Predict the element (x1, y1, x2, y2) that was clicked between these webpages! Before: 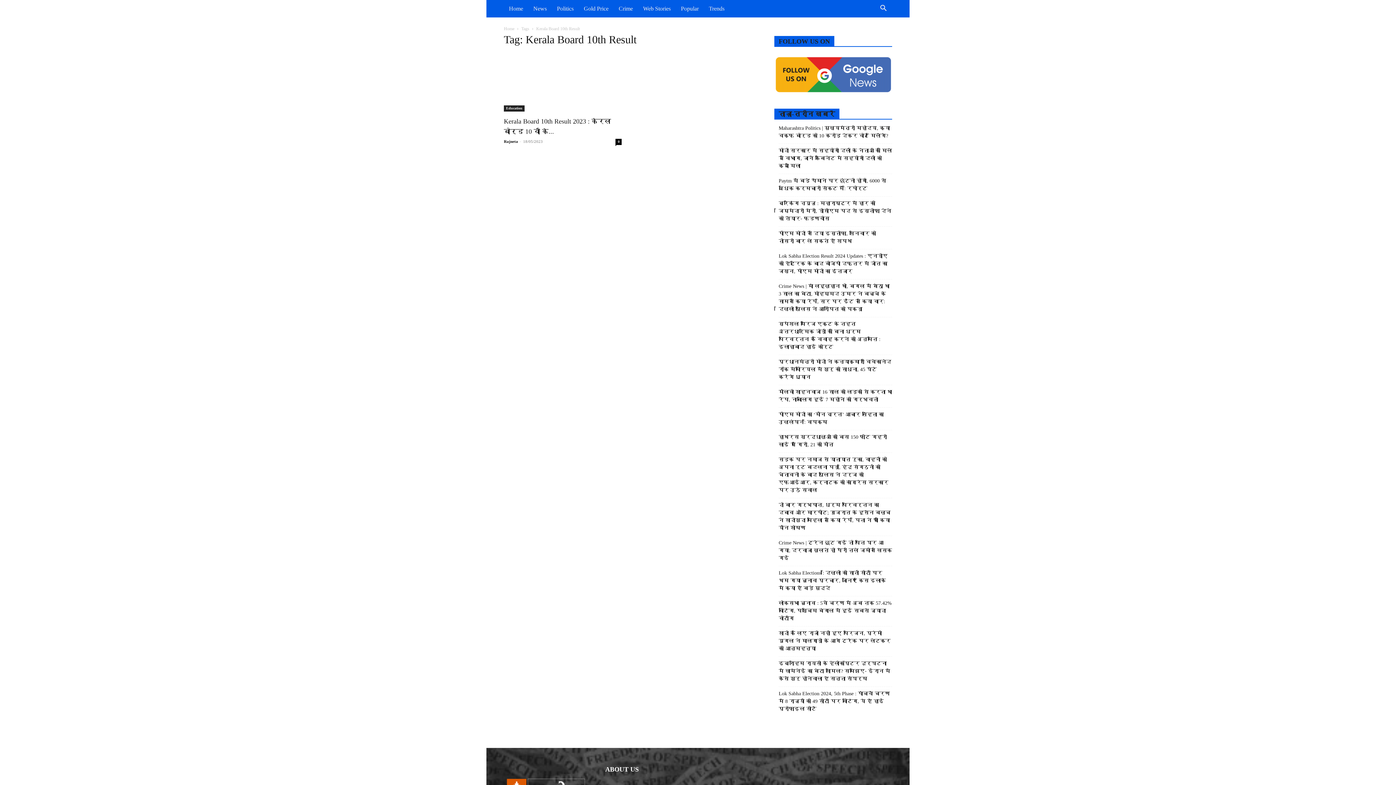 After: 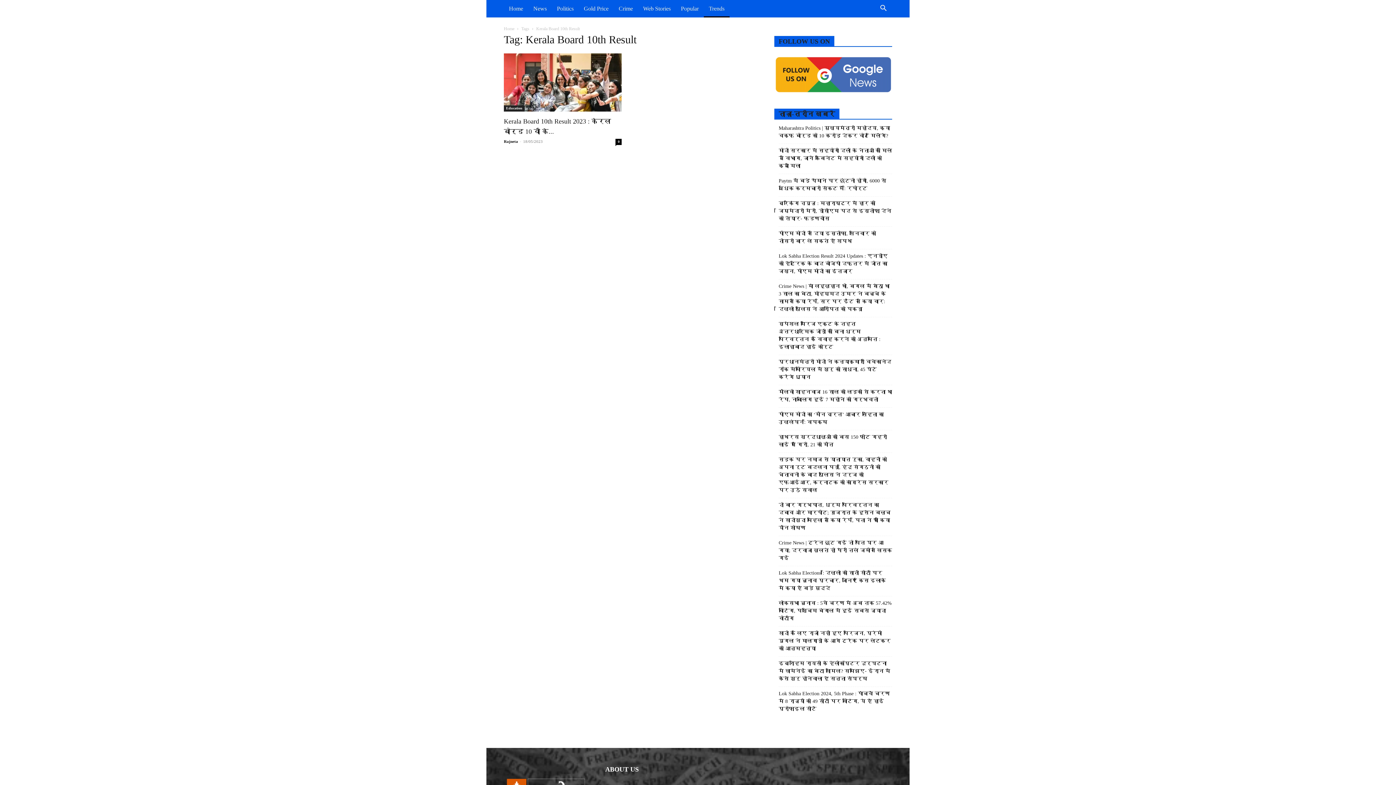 Action: label: Trends bbox: (704, 0, 729, 17)